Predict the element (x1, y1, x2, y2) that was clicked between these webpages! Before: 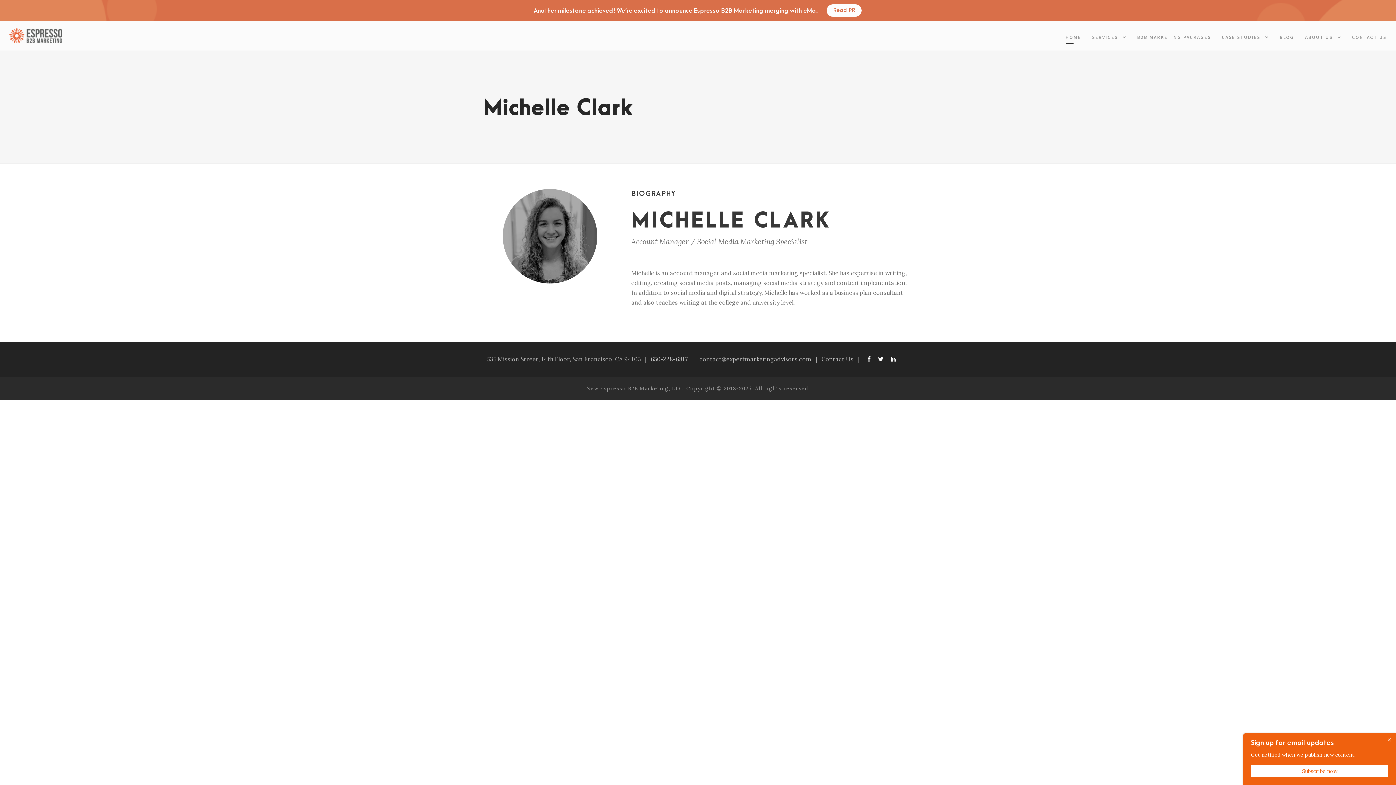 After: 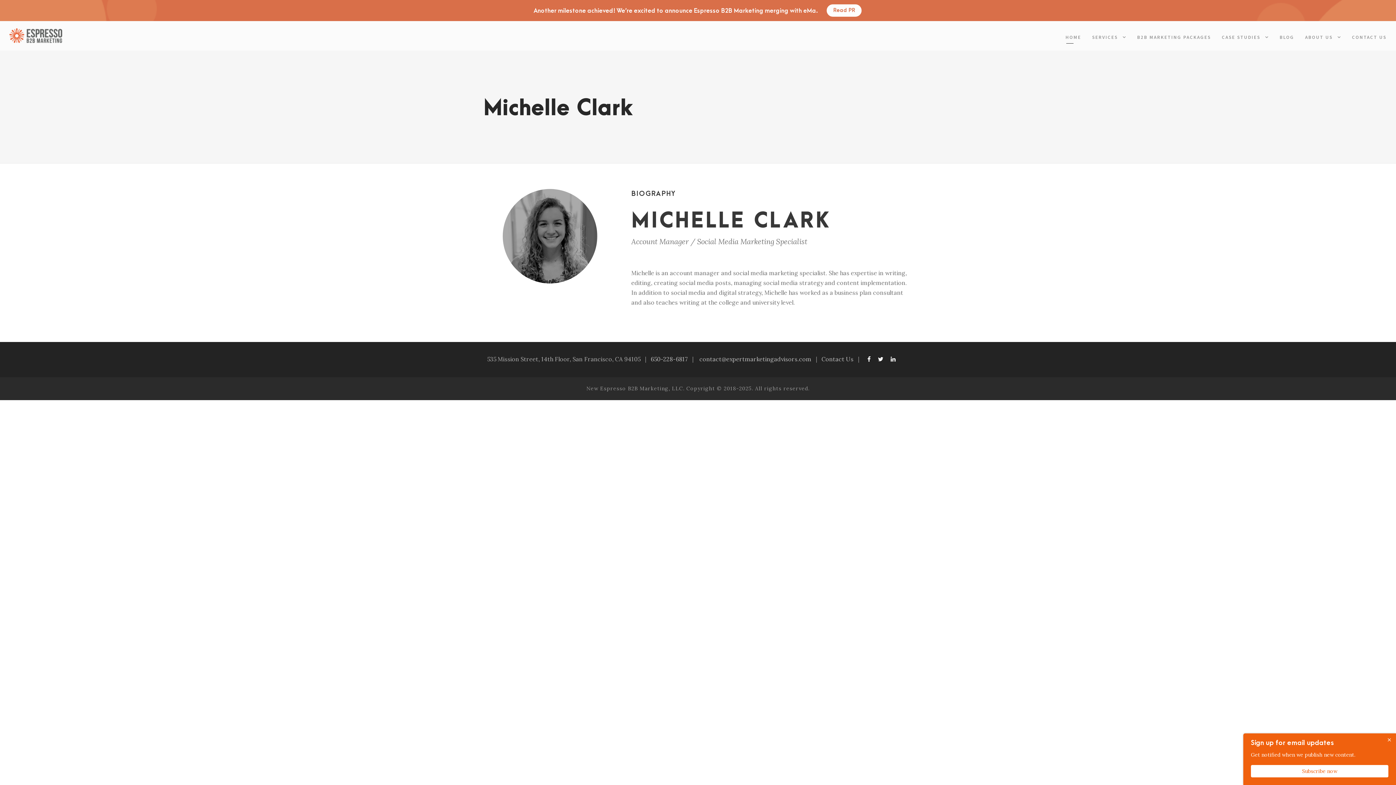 Action: label: Read PR bbox: (826, 3, 862, 17)